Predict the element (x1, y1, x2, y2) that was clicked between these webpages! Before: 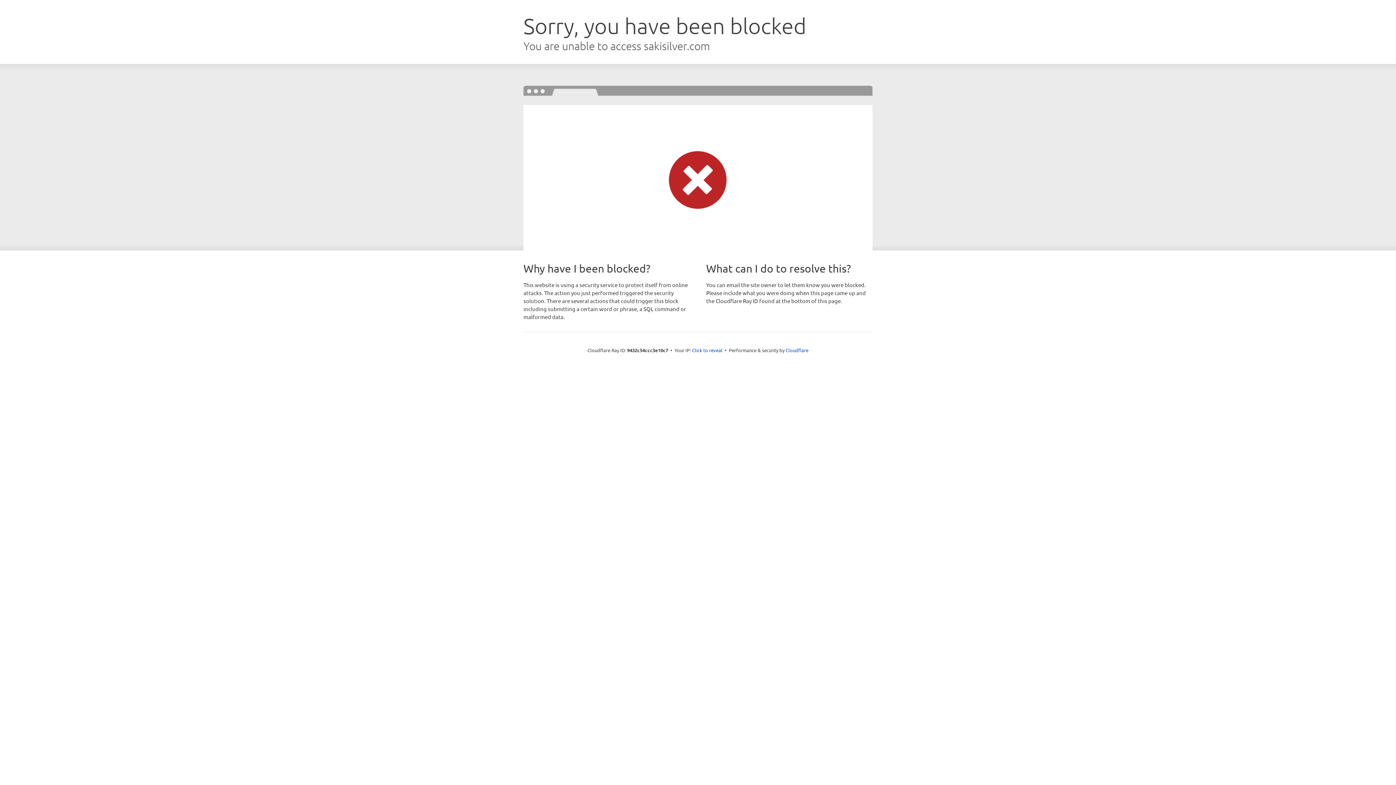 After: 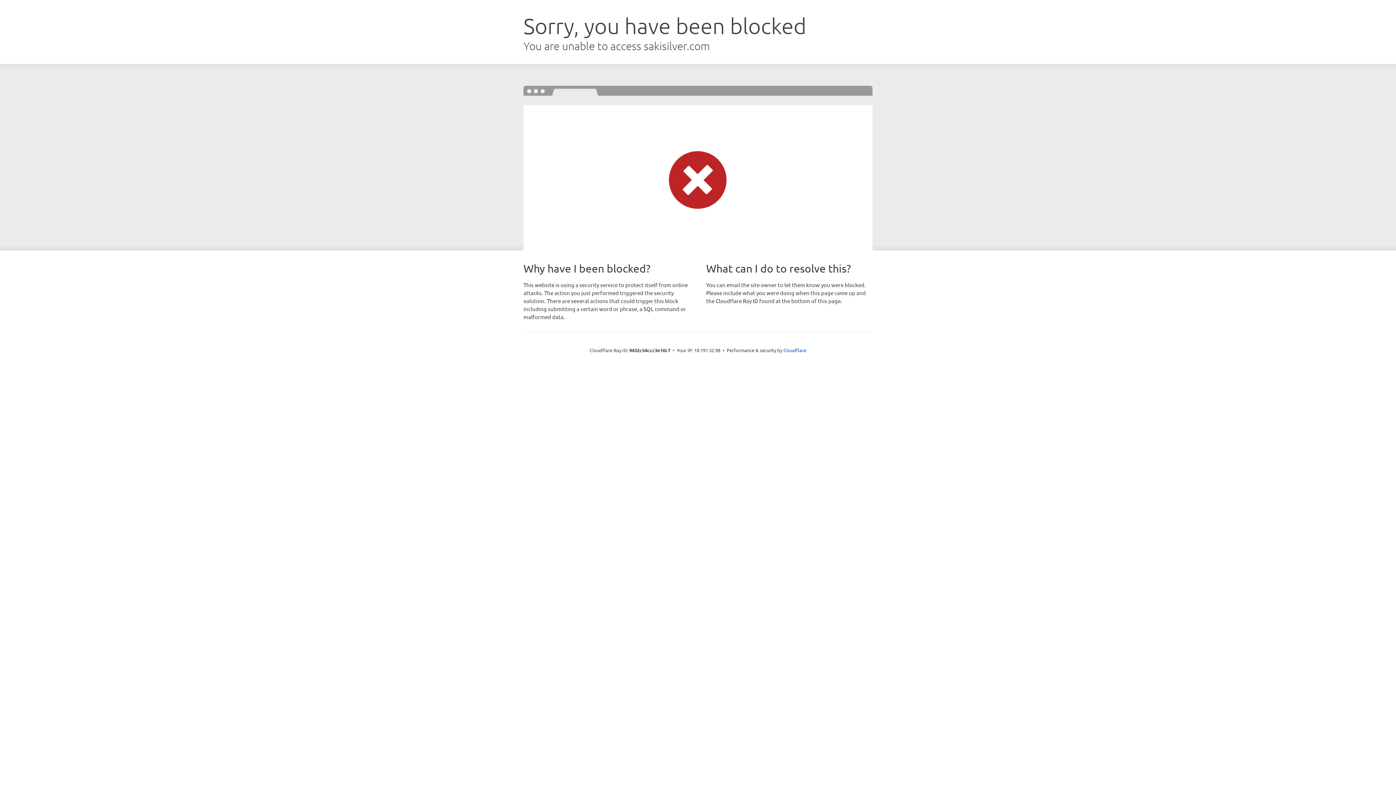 Action: bbox: (692, 346, 722, 353) label: Click to reveal